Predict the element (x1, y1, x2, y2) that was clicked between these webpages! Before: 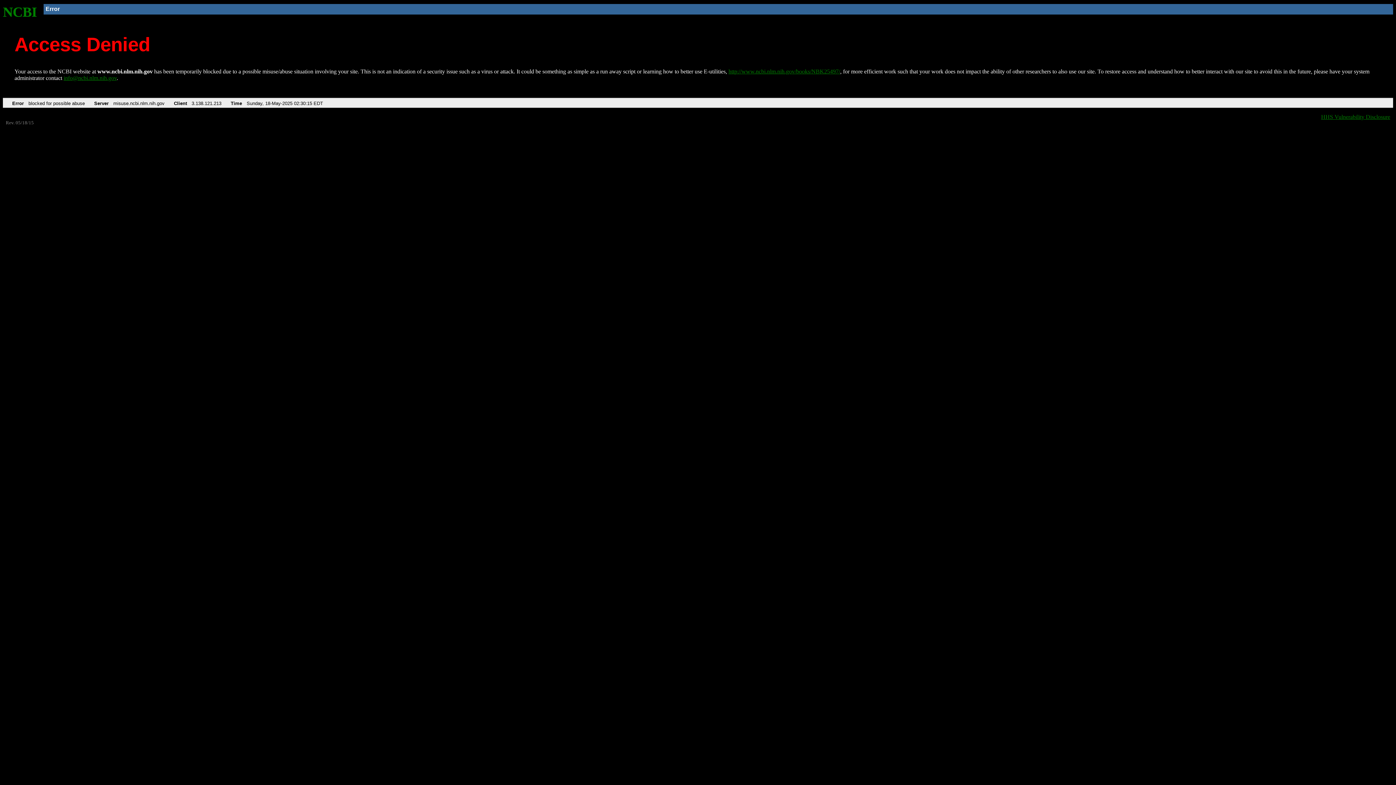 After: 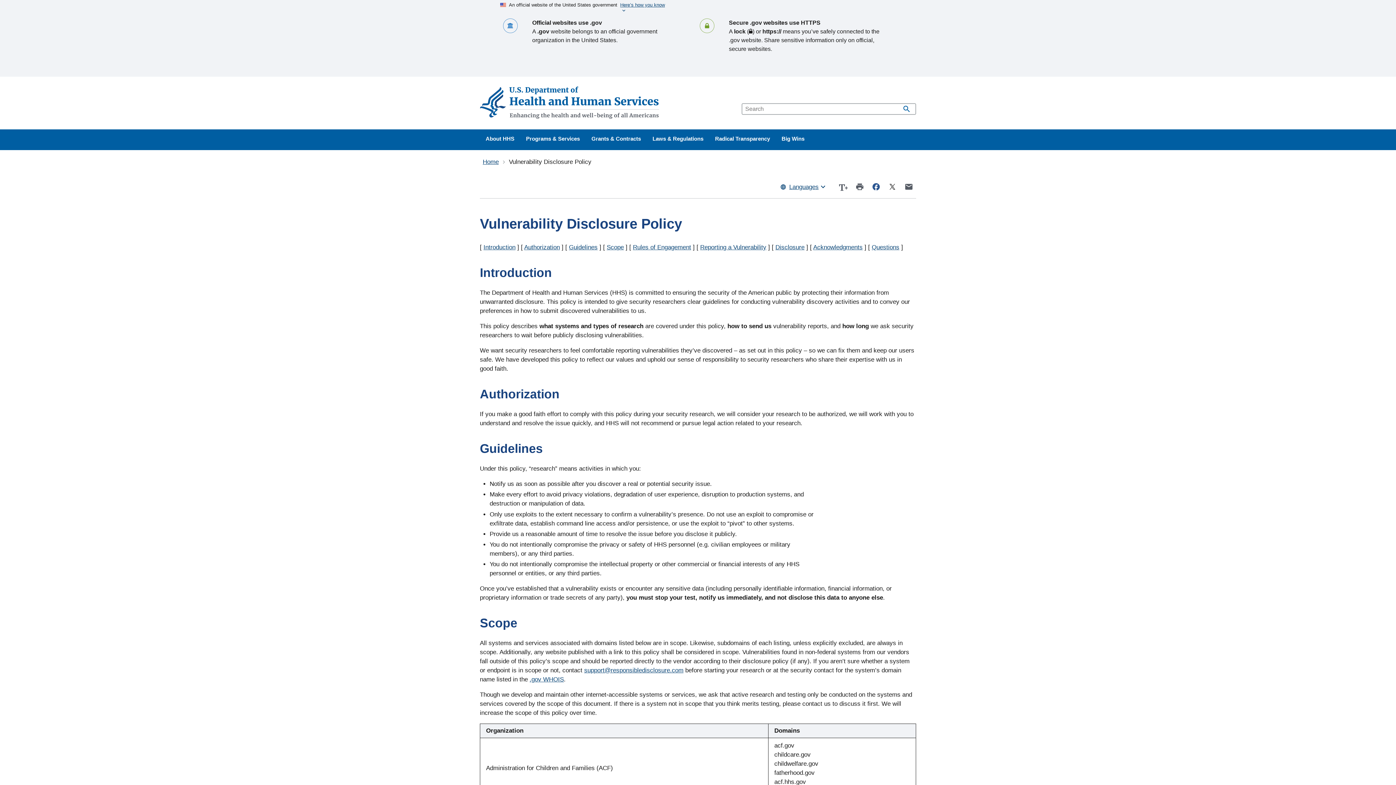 Action: label: HHS Vulnerability Disclosure bbox: (1321, 113, 1390, 119)